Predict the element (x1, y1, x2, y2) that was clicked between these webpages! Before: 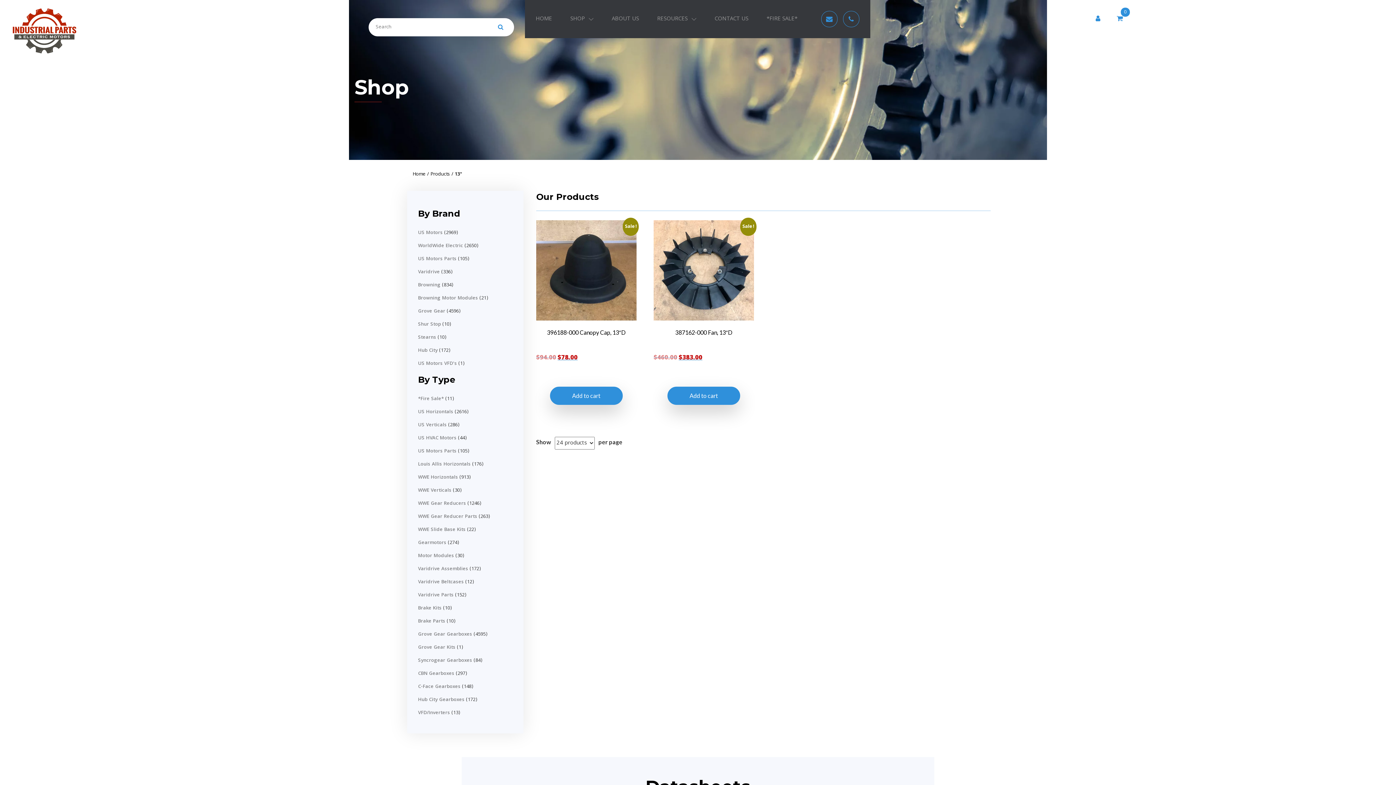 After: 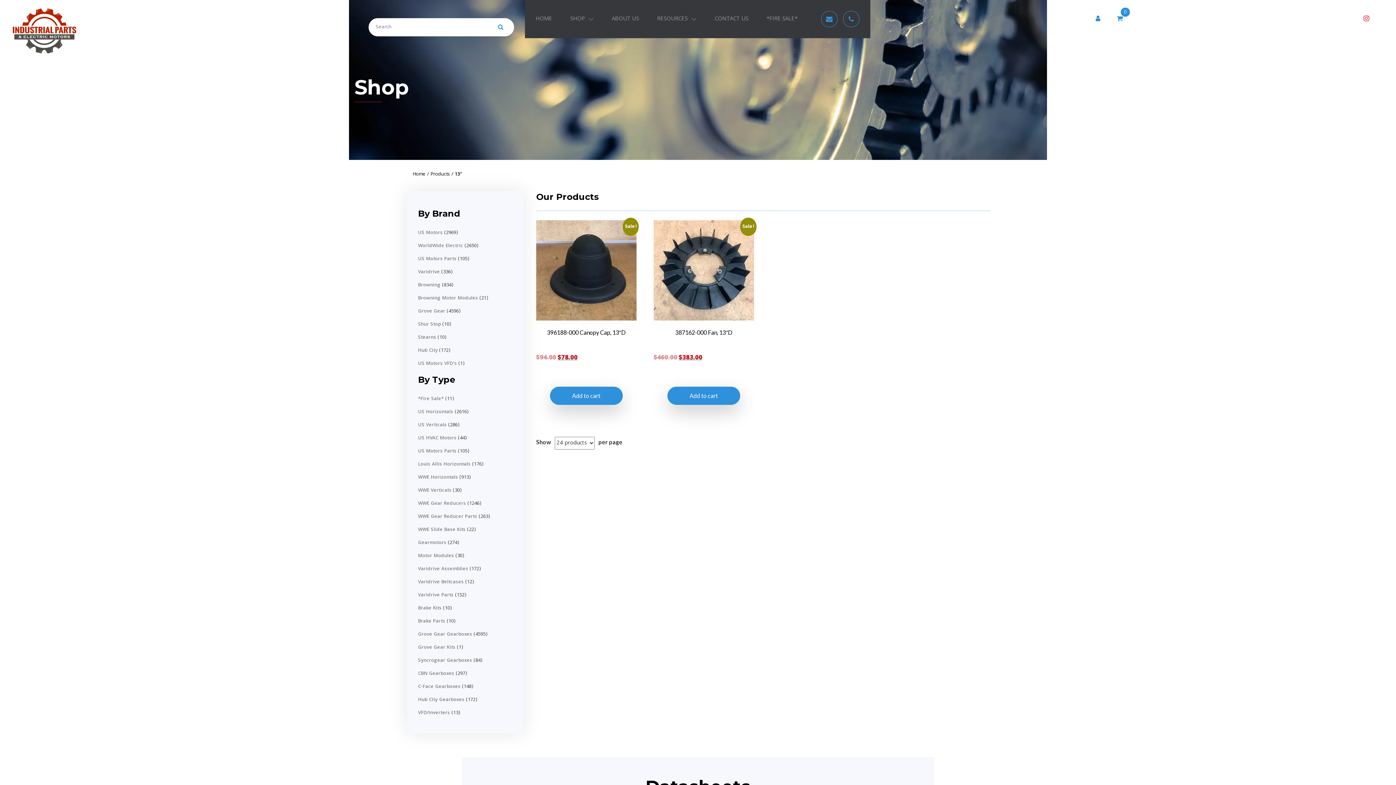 Action: bbox: (1358, 15, 1369, 23)